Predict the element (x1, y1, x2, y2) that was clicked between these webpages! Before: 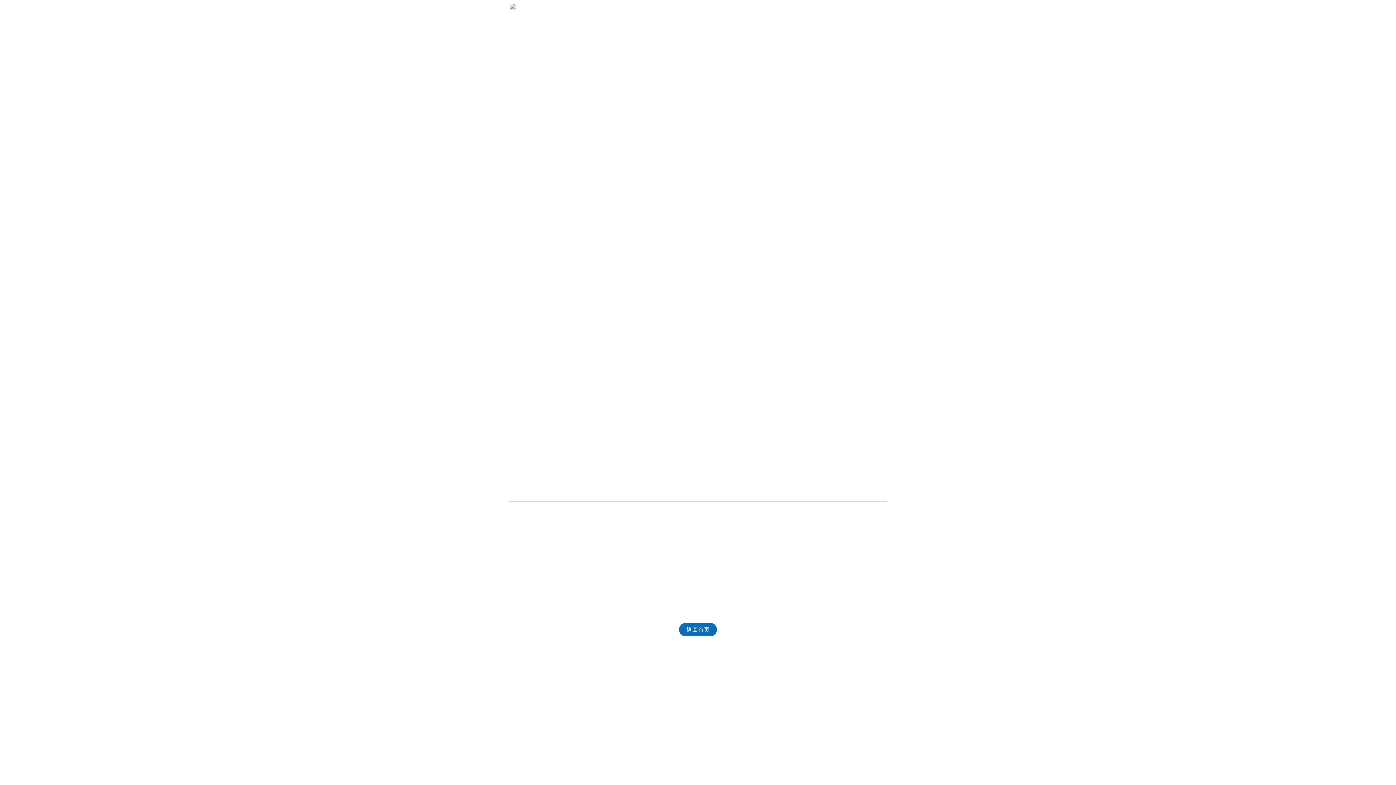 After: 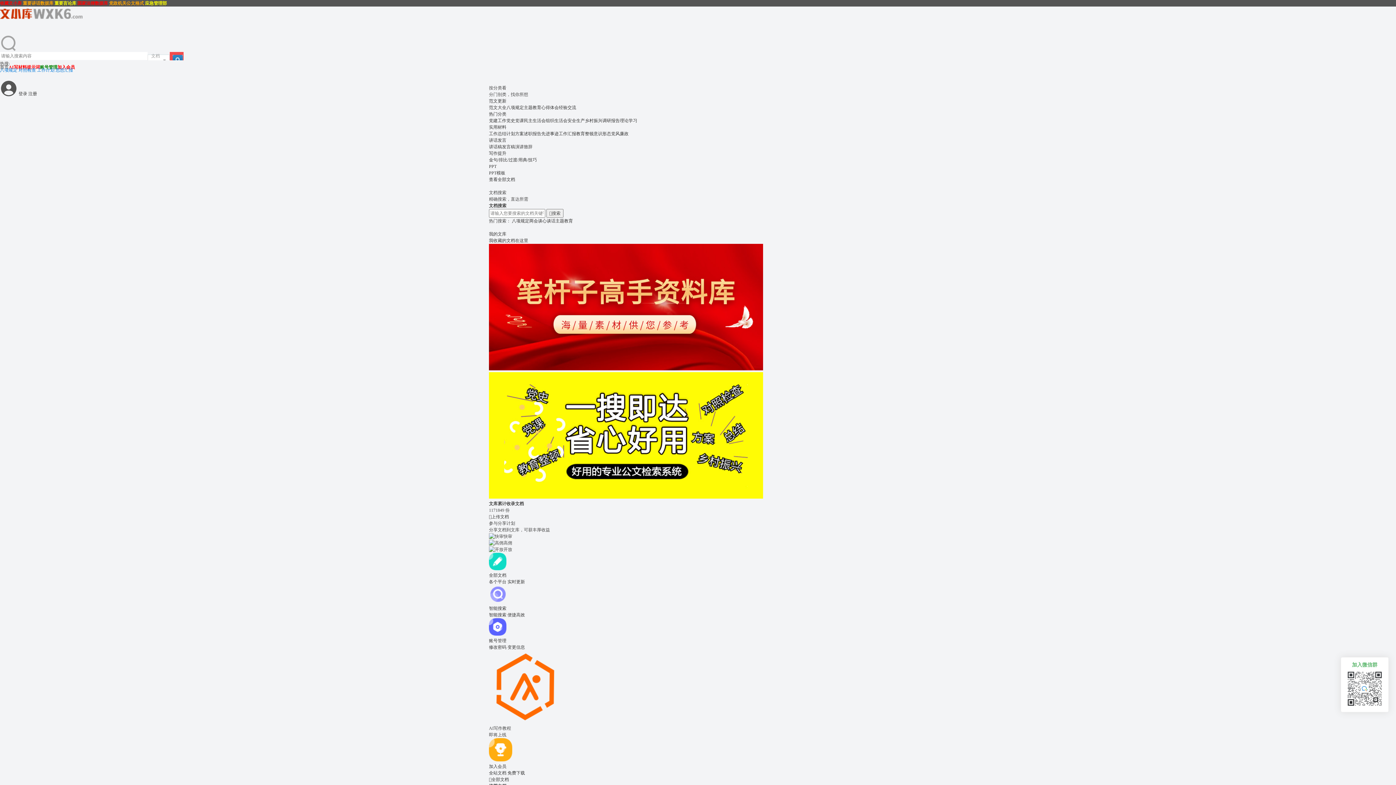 Action: bbox: (679, 623, 717, 636) label: 返回首页